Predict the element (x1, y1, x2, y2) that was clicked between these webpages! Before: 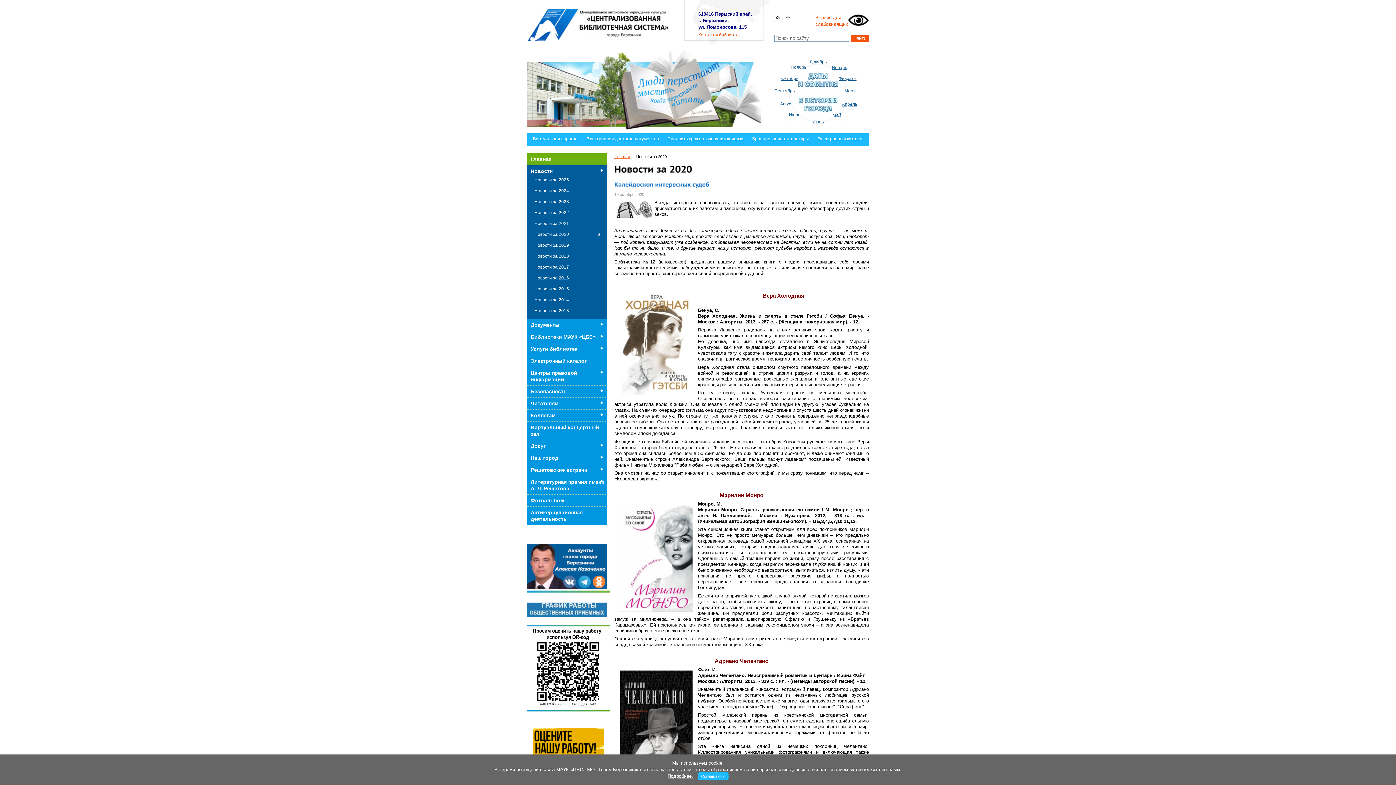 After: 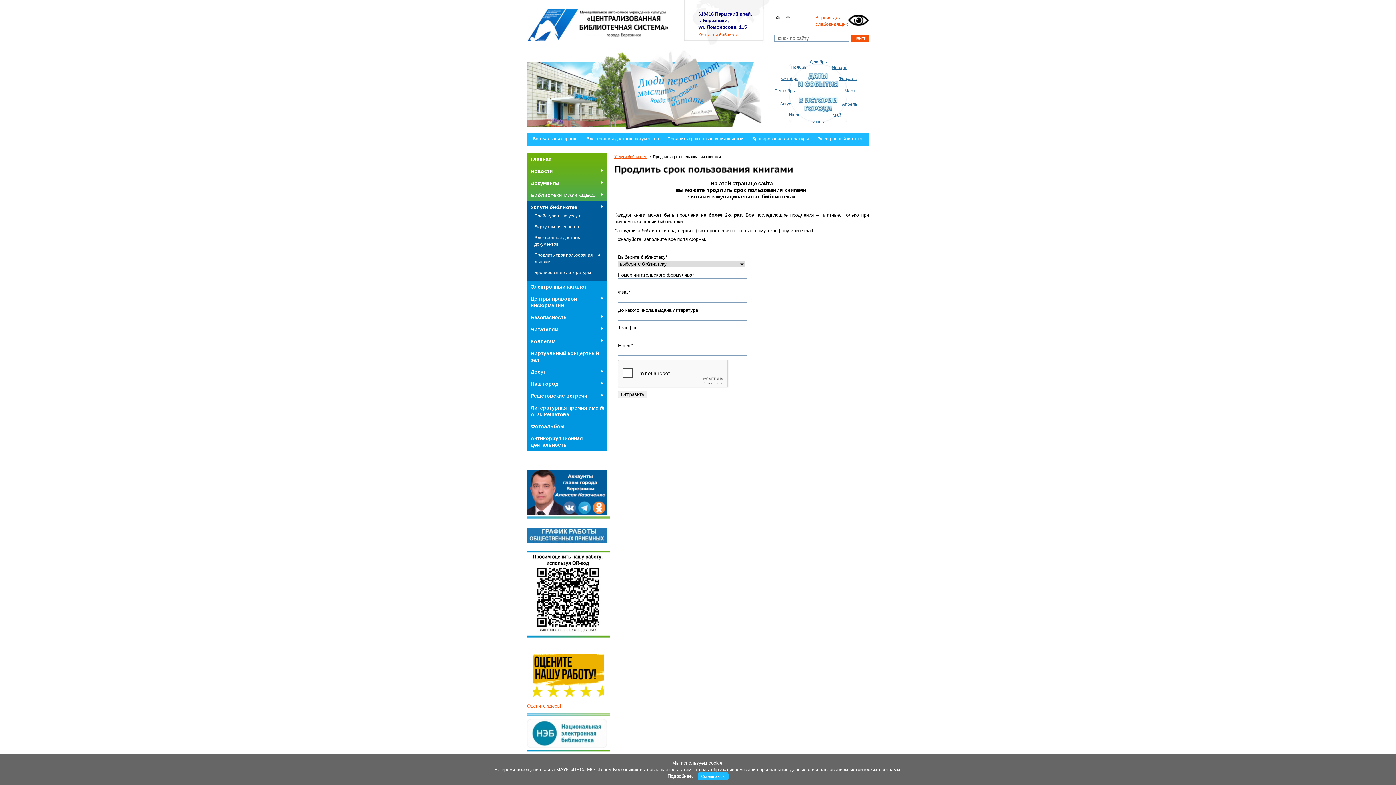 Action: label: Продлить срок пользования книгами bbox: (663, 133, 748, 146)